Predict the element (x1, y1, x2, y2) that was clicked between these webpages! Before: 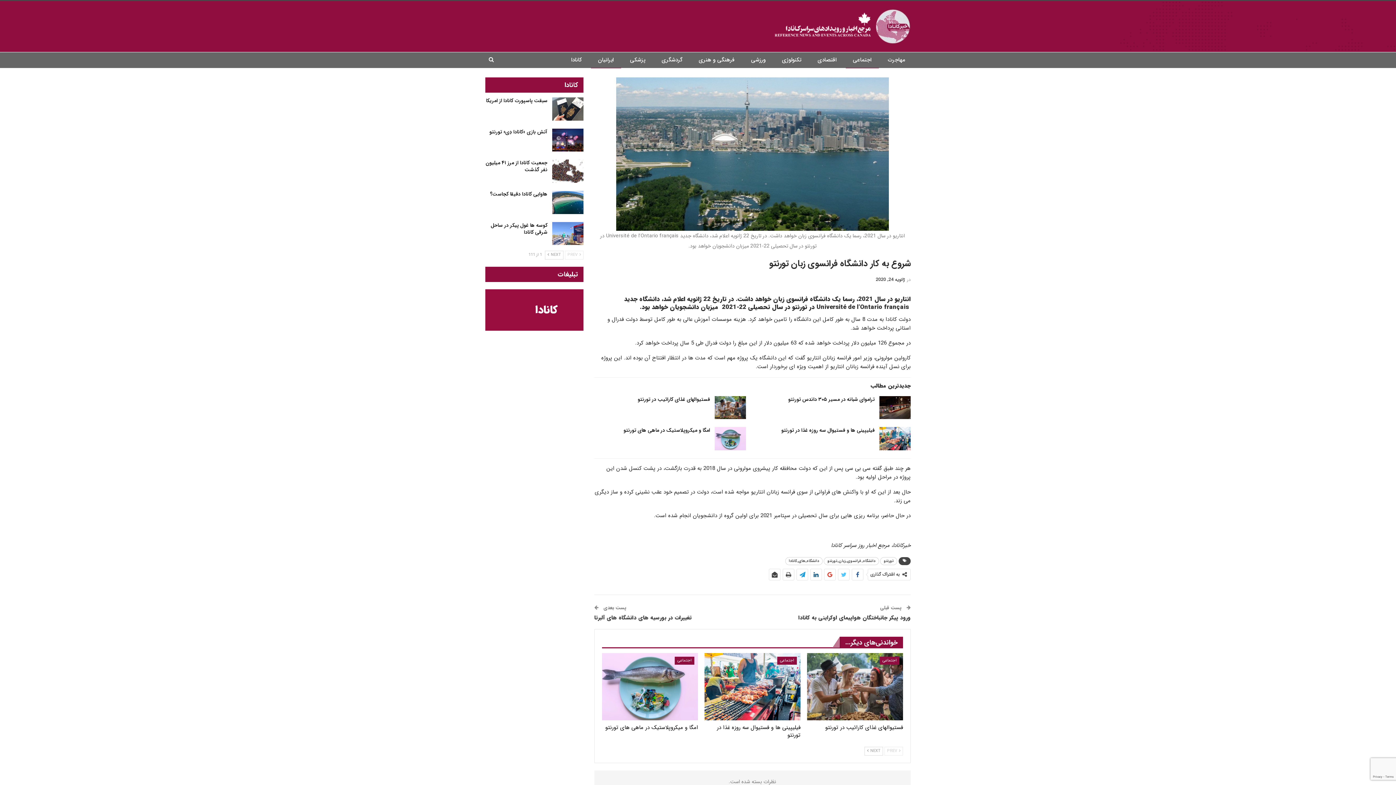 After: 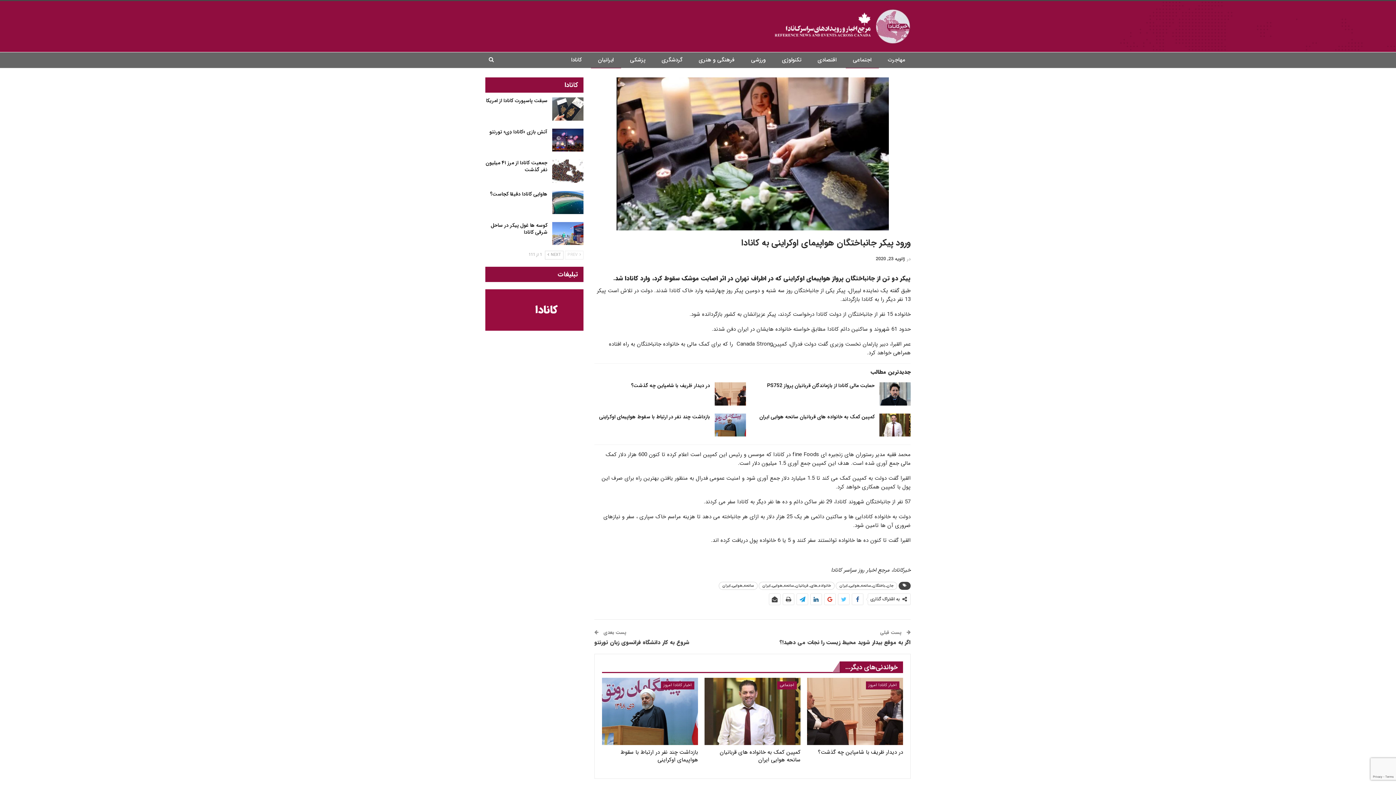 Action: bbox: (798, 613, 910, 622) label: ورود پیکر جانباختگان هواپیمای اوکراینی به کانادا